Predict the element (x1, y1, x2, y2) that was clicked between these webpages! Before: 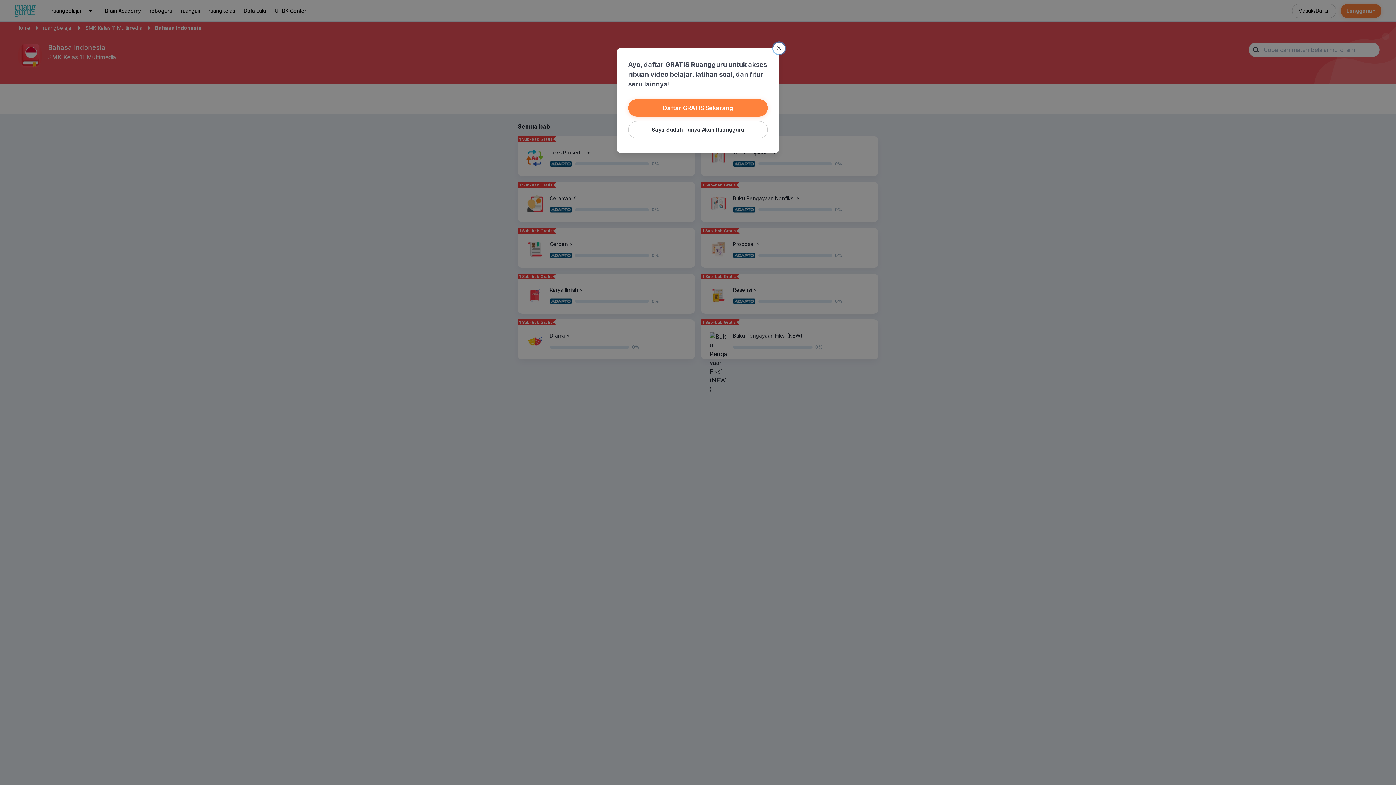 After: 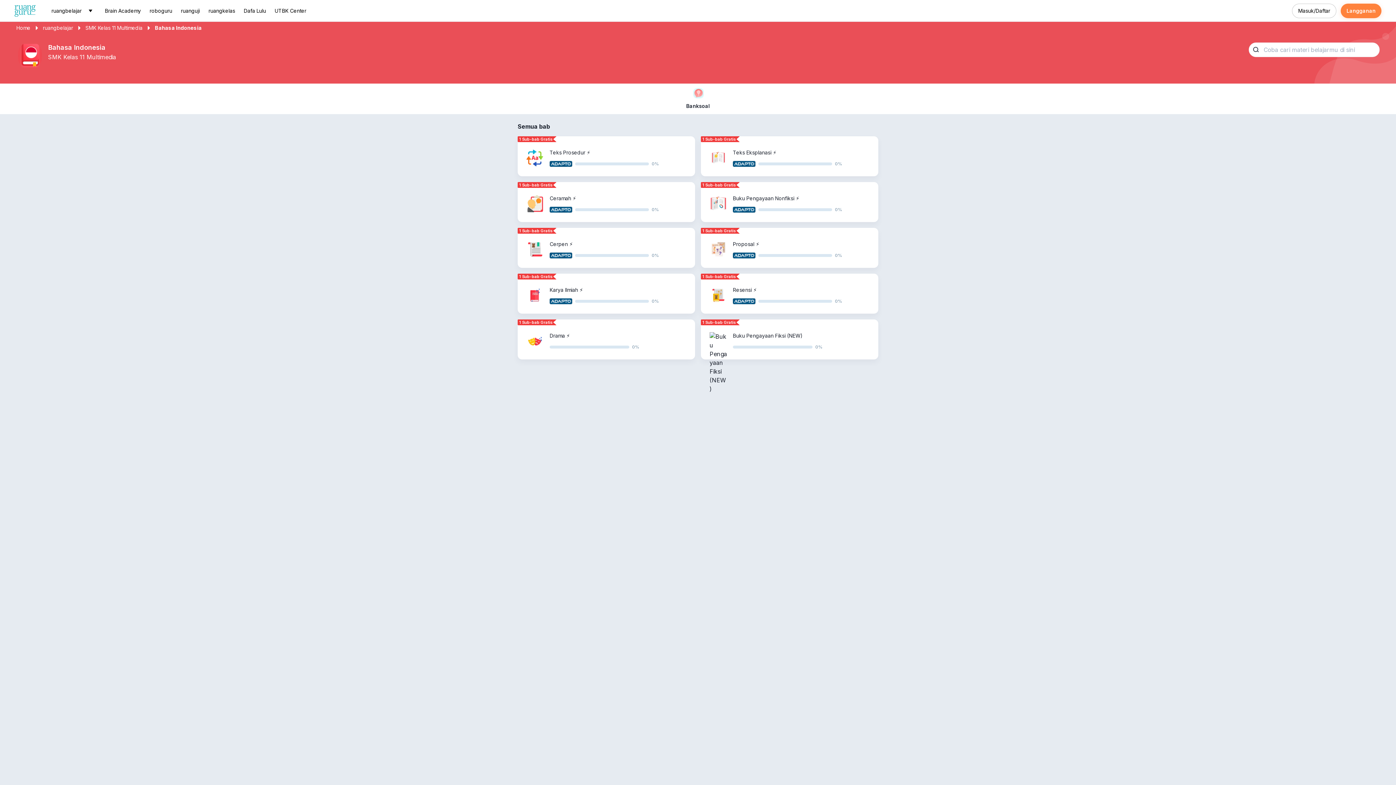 Action: label: Close bbox: (773, 42, 785, 54)